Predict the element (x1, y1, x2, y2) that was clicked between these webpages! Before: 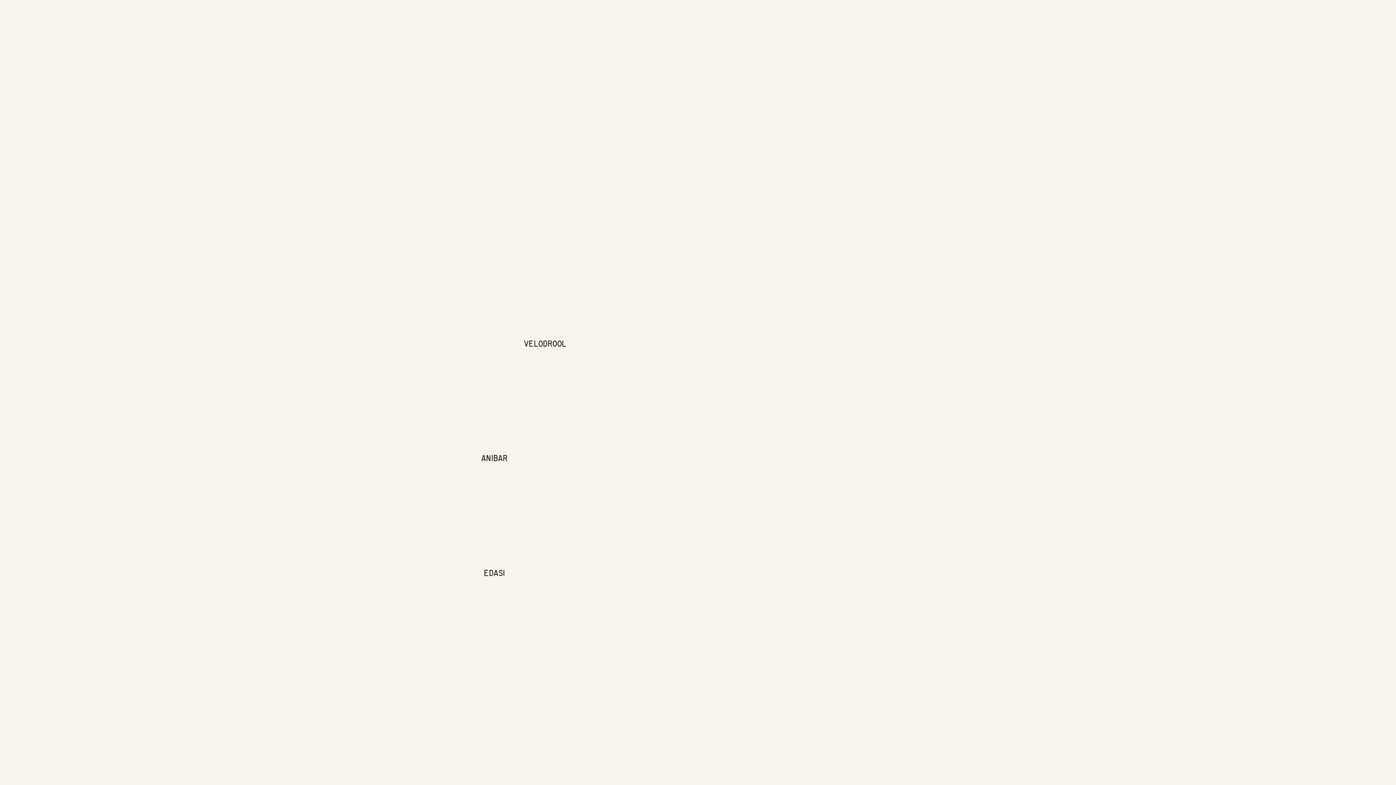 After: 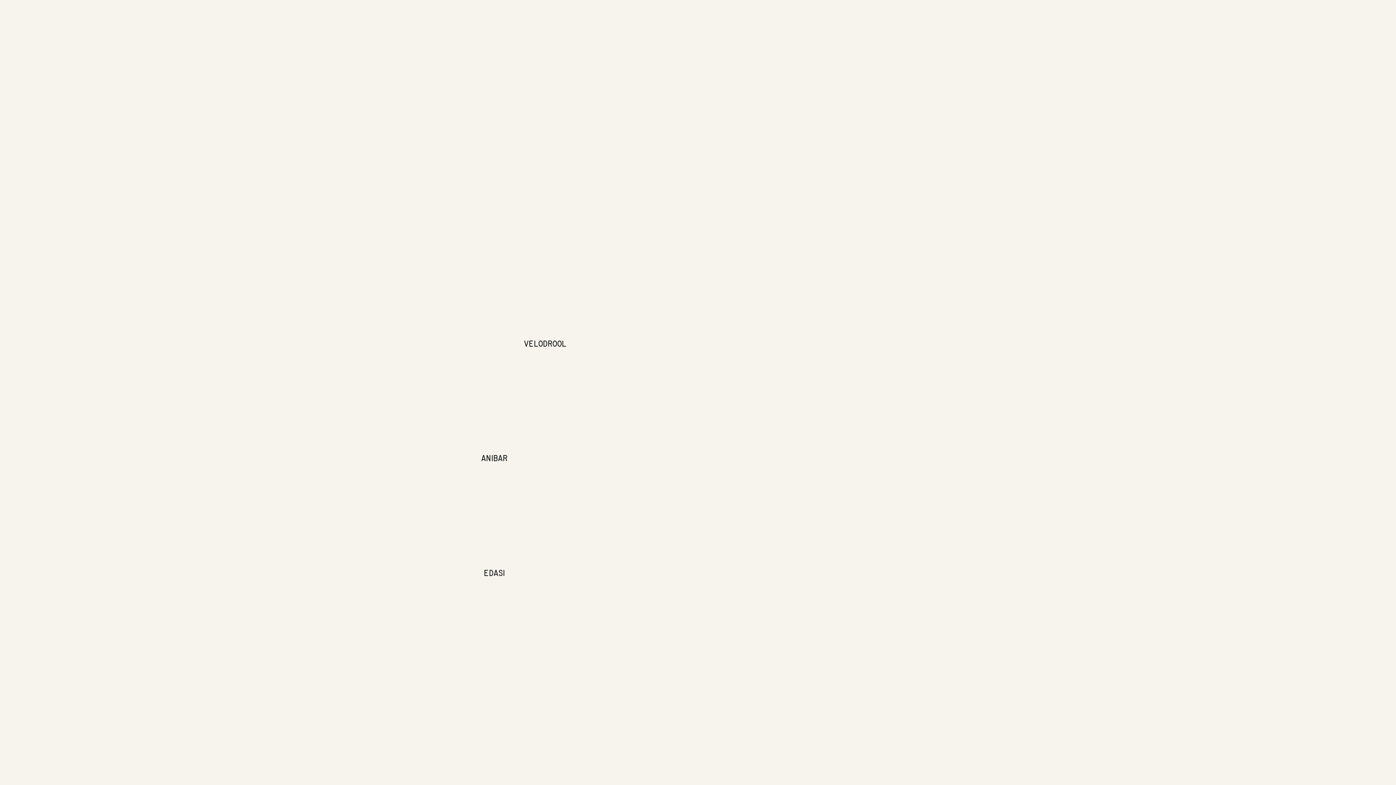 Action: bbox: (481, 454, 507, 463) label: ANIBAR